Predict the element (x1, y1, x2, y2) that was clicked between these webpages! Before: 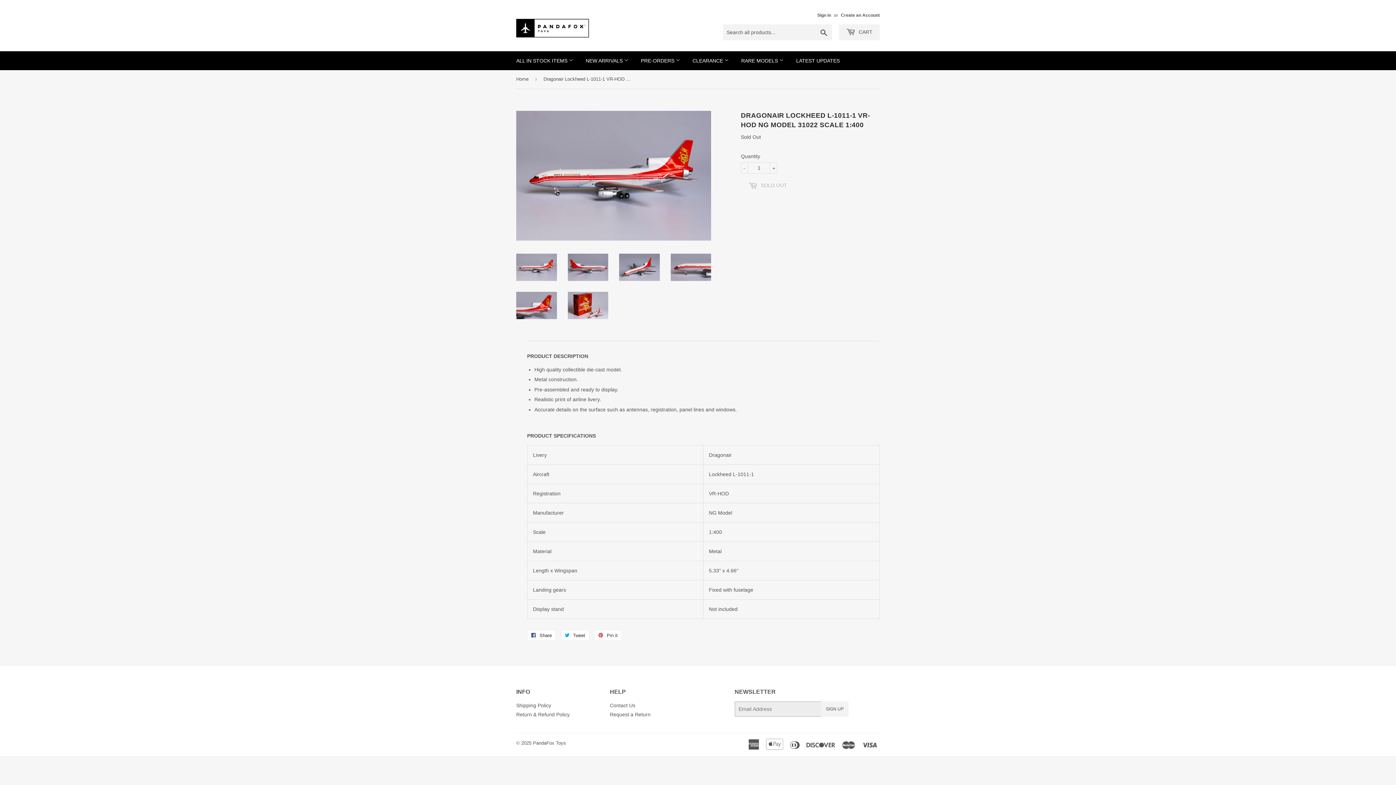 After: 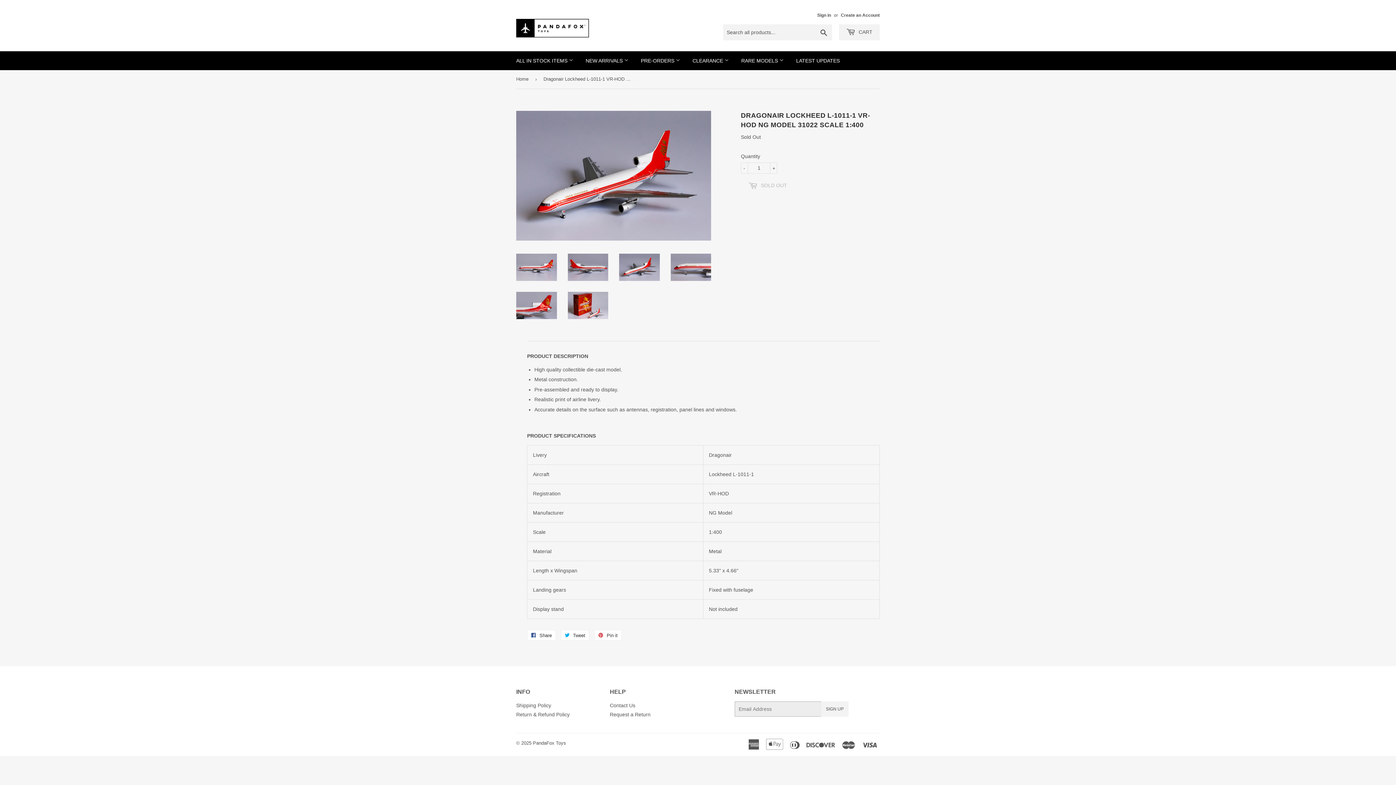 Action: bbox: (619, 253, 659, 281)